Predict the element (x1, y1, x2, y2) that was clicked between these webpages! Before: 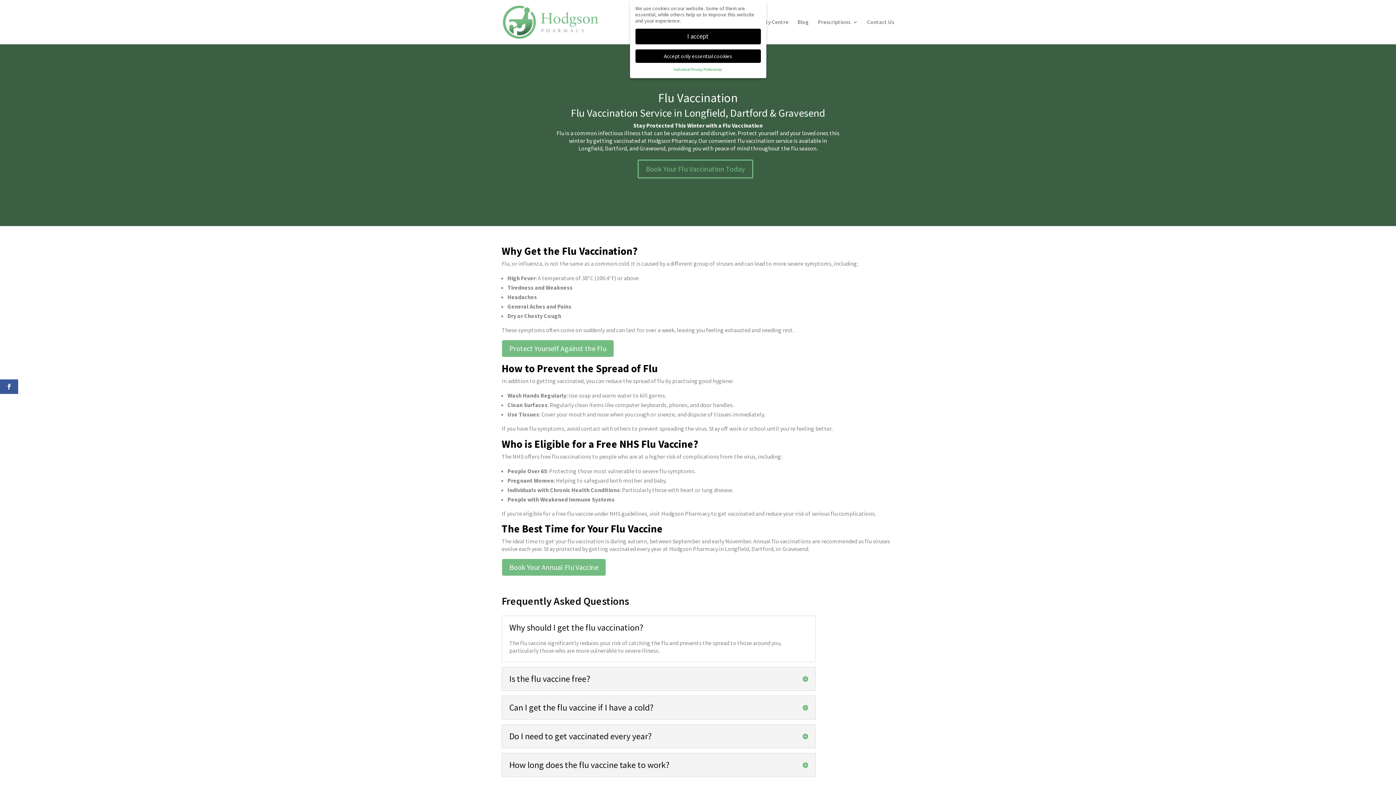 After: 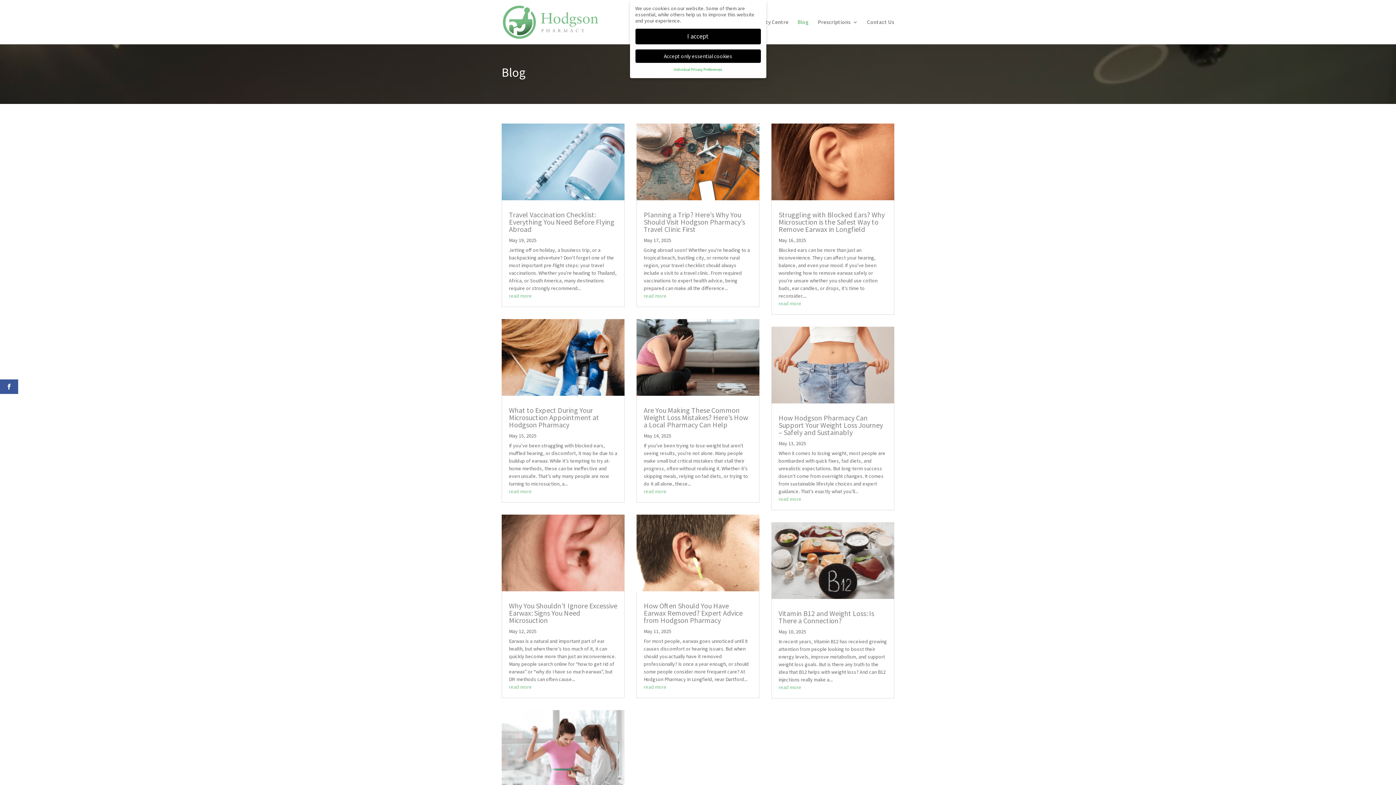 Action: label: Blog bbox: (797, 19, 809, 44)